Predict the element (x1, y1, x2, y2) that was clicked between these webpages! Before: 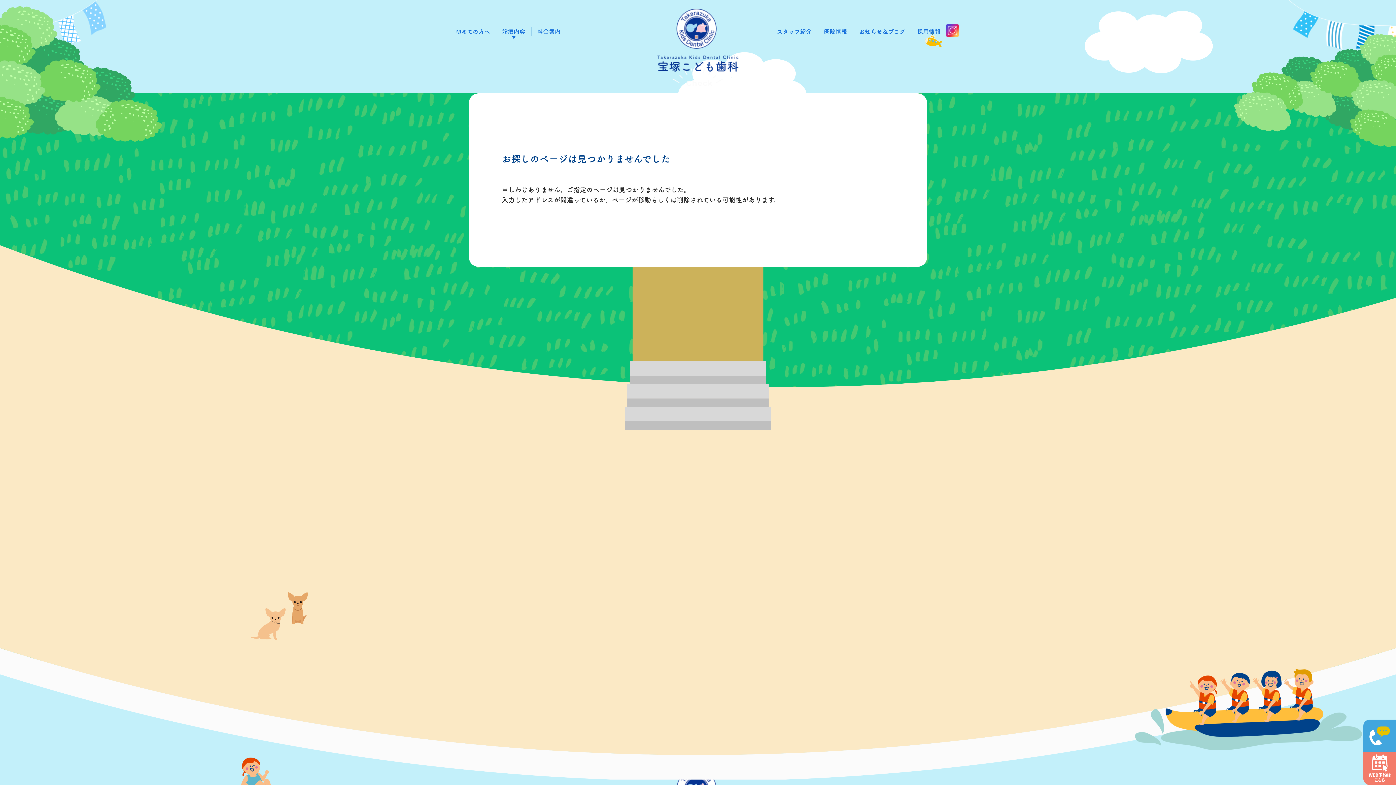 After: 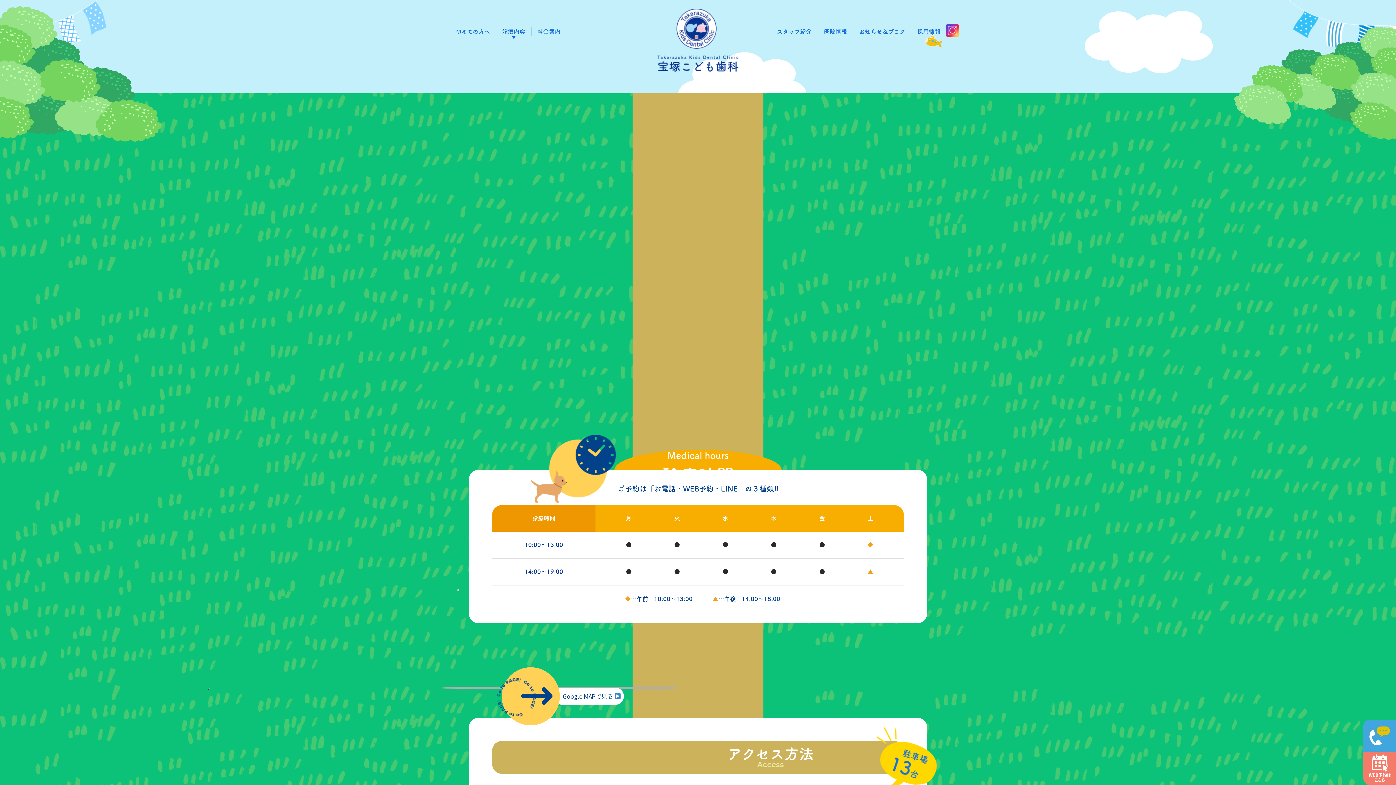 Action: label: 医院情報 bbox: (818, 27, 853, 36)